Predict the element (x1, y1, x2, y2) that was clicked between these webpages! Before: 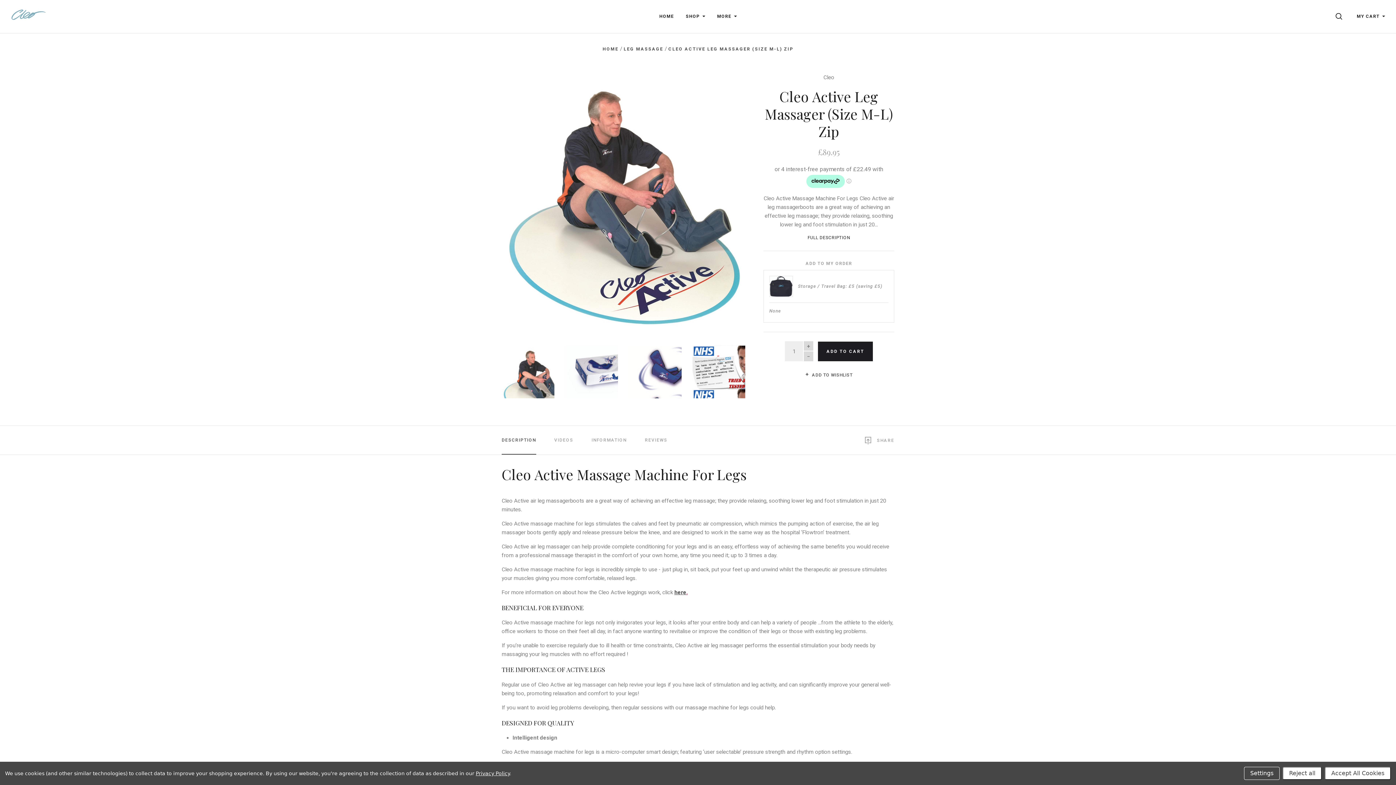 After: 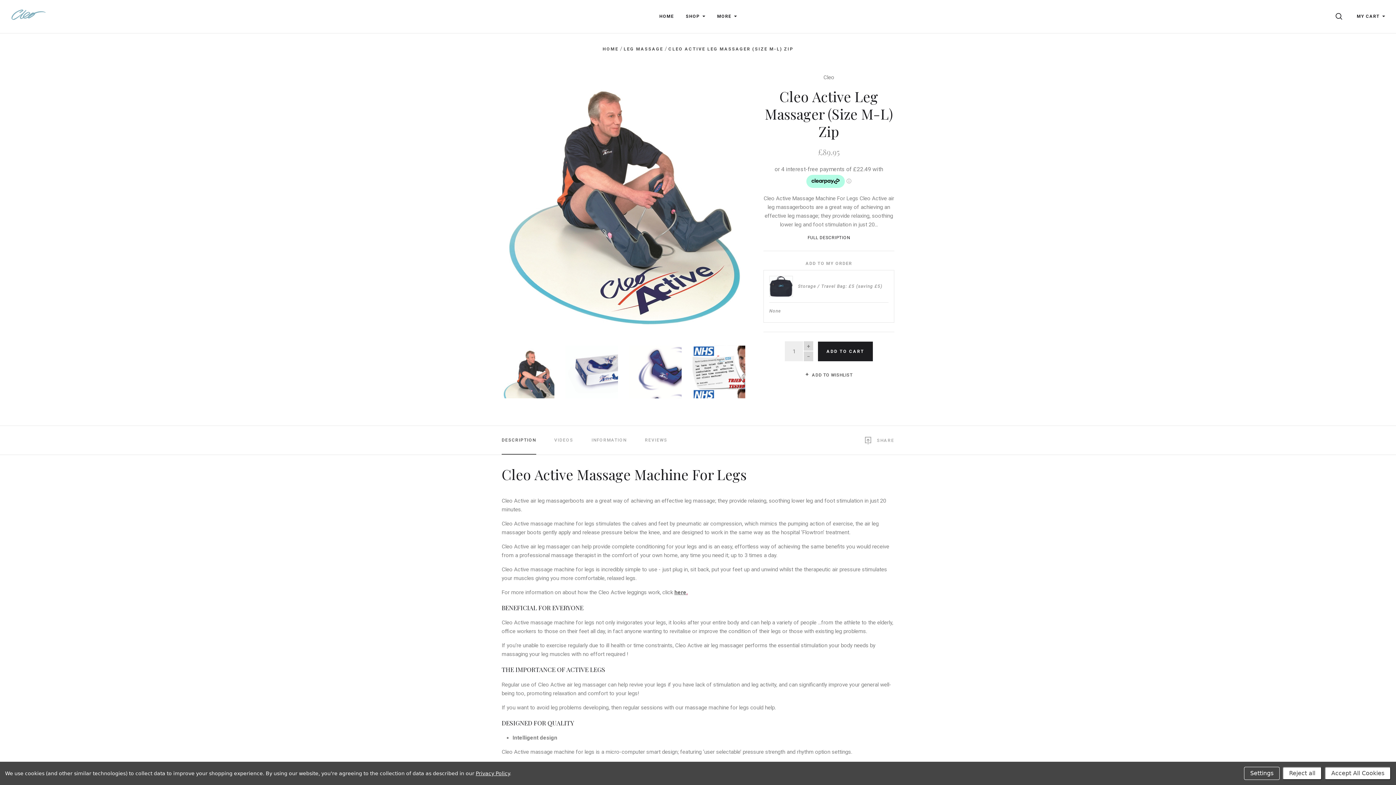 Action: label: here bbox: (674, 589, 686, 596)